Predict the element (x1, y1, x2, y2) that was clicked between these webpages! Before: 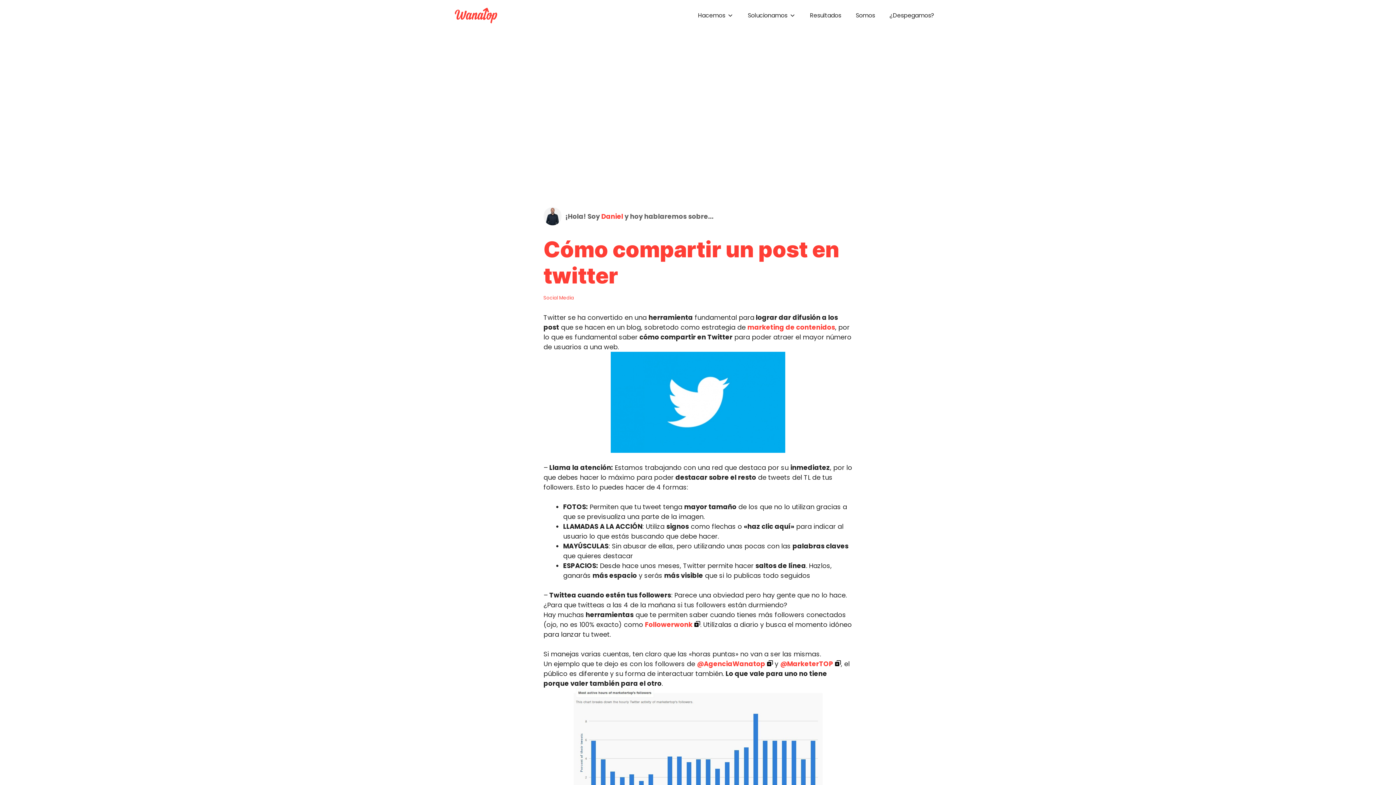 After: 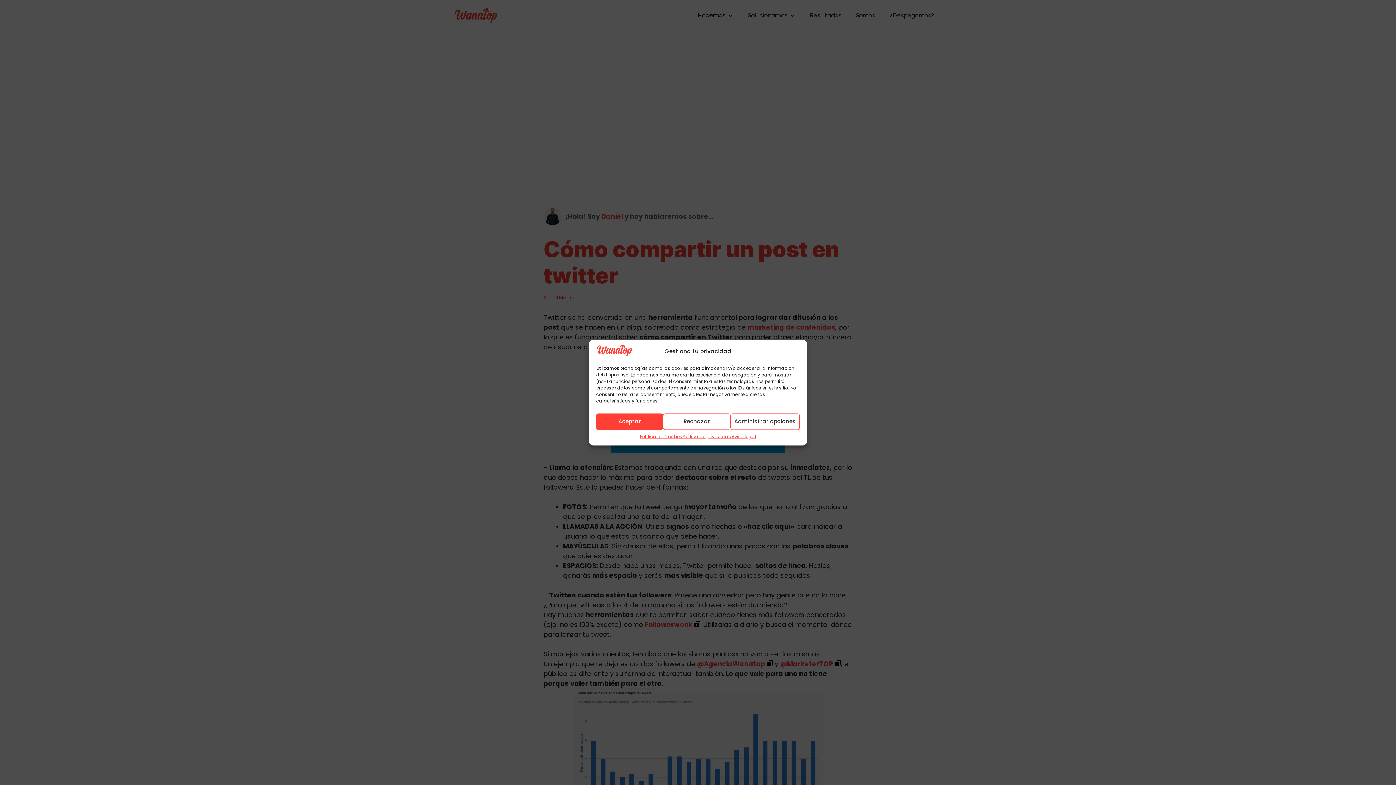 Action: label: Hacemos bbox: (690, 8, 740, 22)